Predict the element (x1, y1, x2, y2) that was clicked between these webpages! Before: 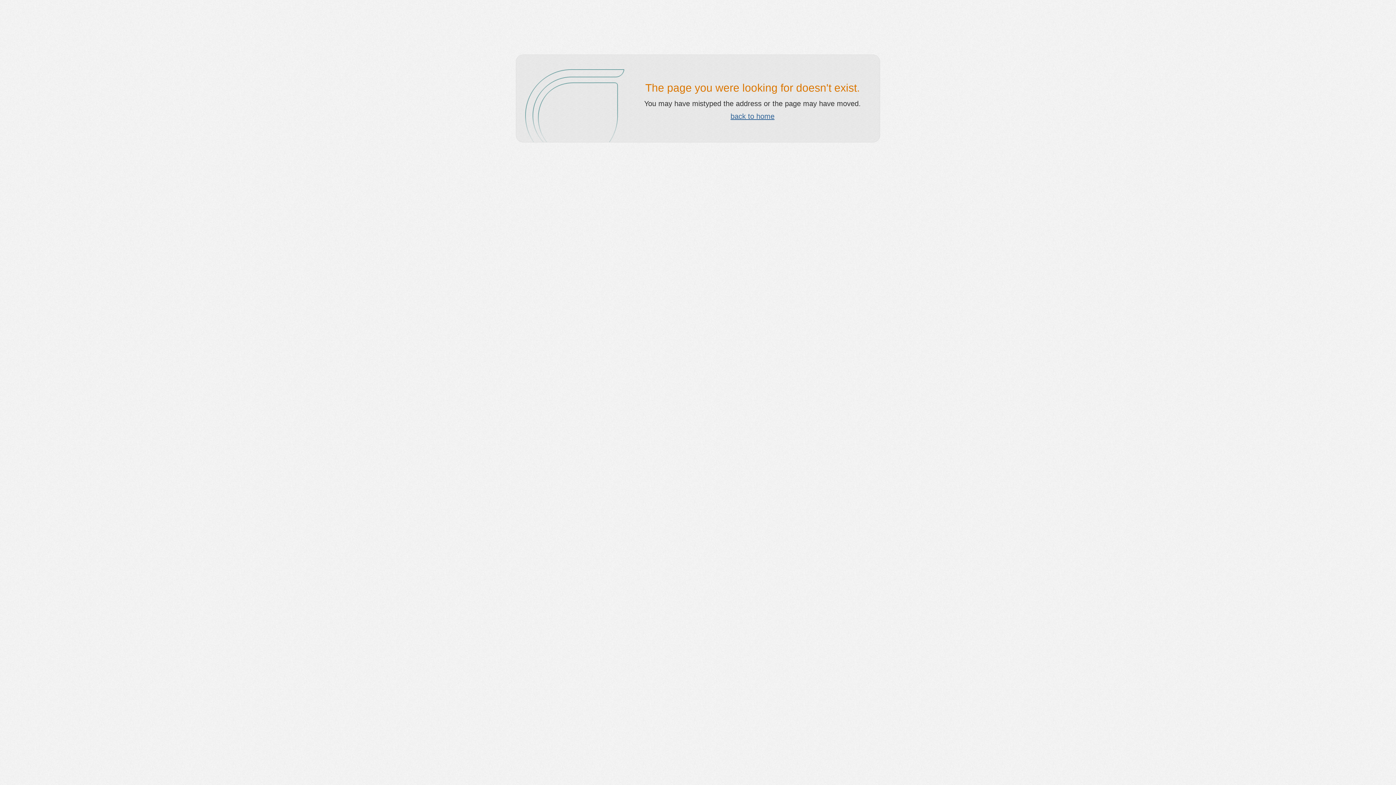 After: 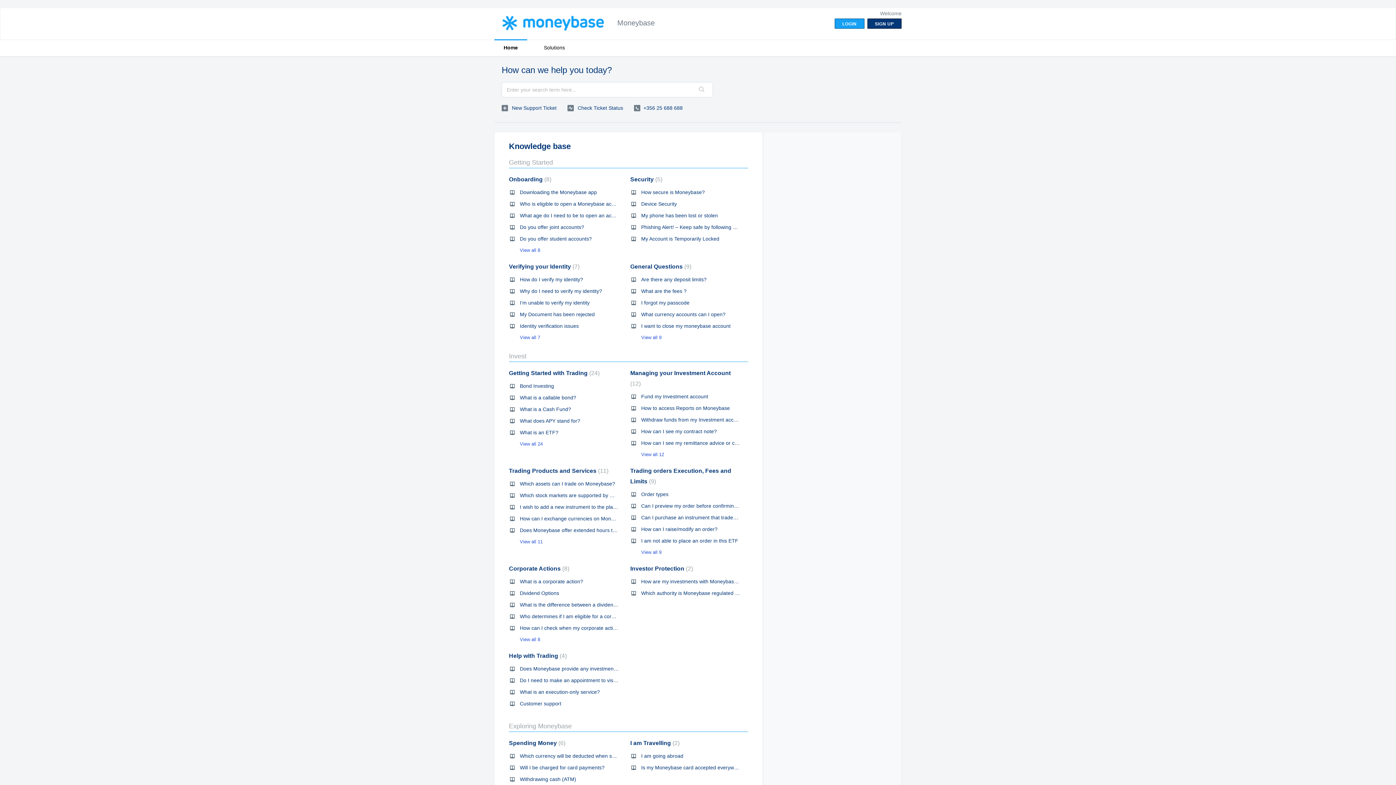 Action: bbox: (730, 112, 774, 120) label: back to home